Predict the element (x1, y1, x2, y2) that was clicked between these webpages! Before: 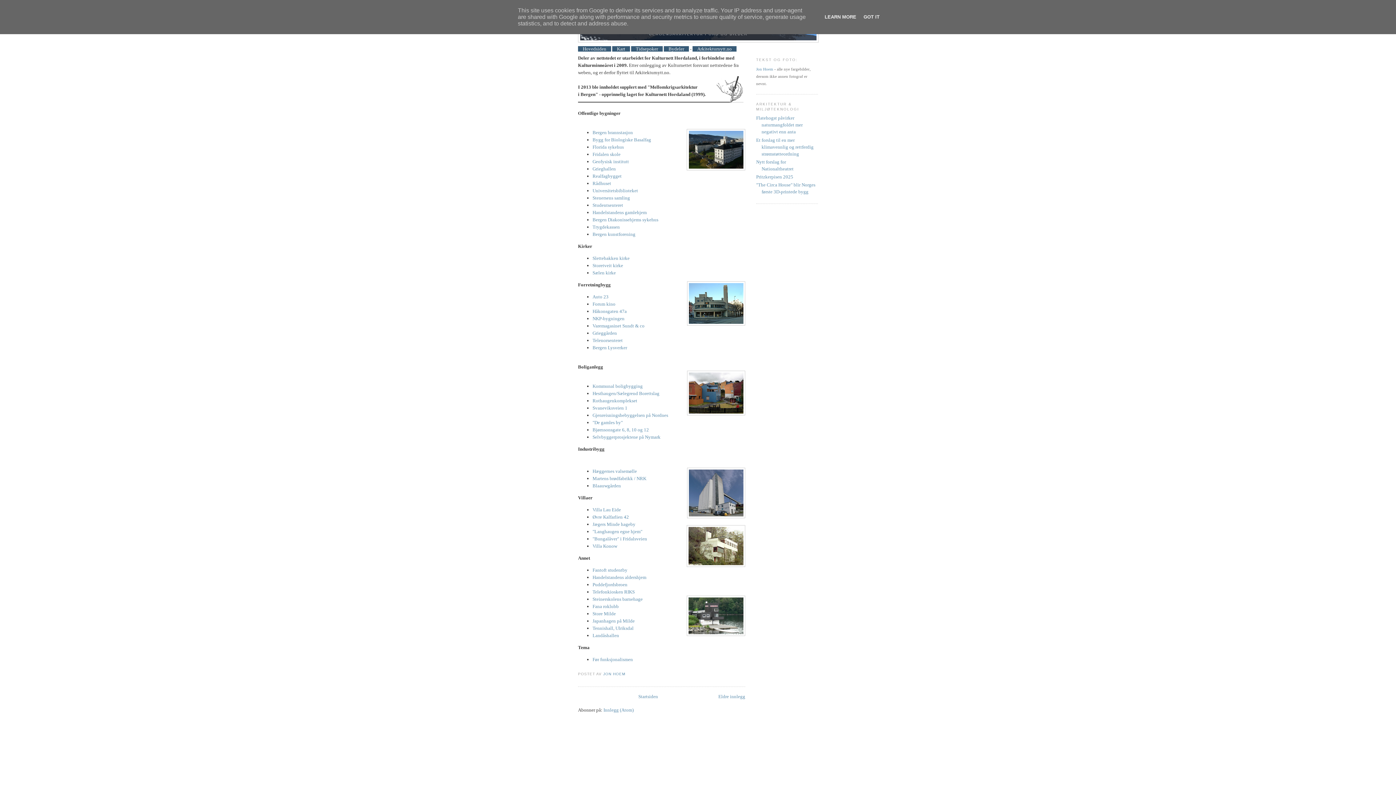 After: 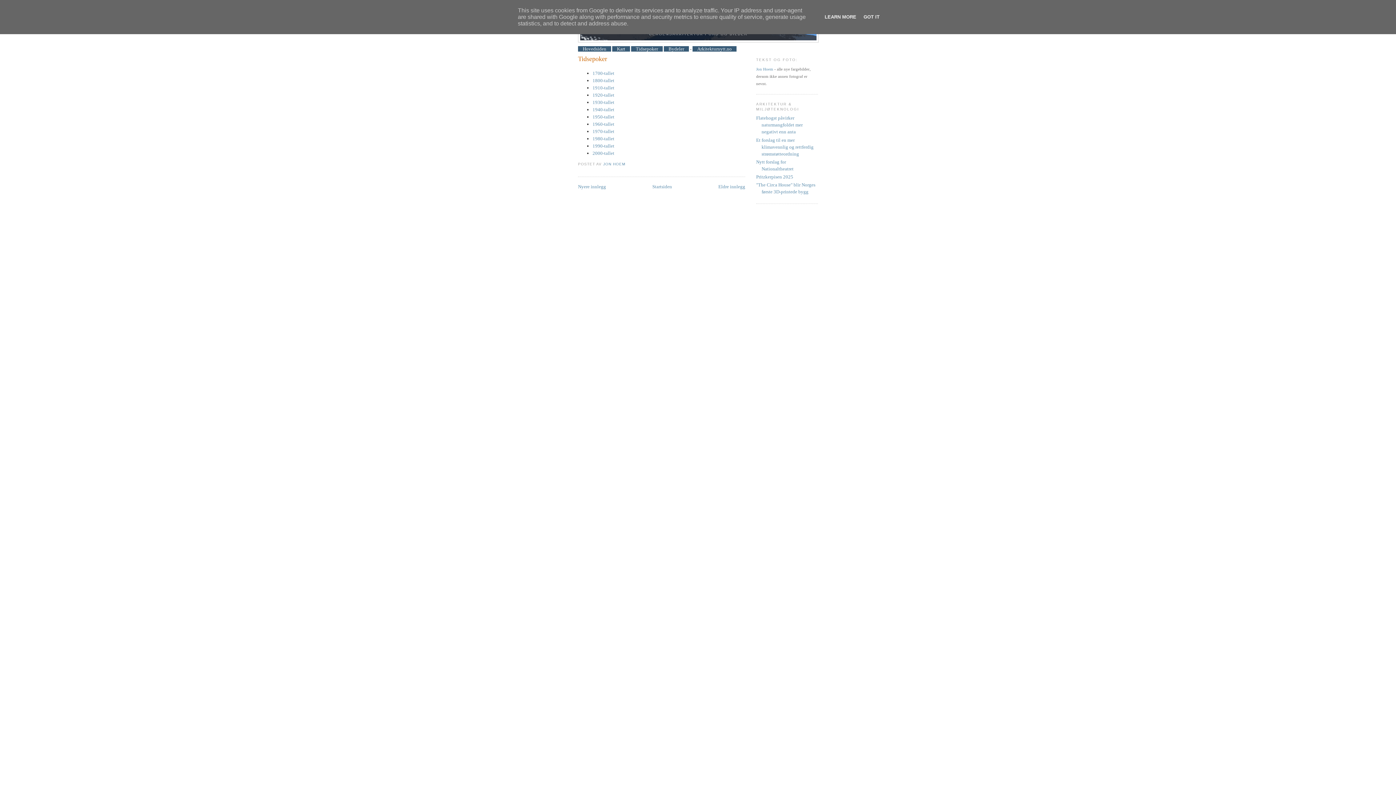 Action: label: Tidsepoker bbox: (631, 46, 662, 51)